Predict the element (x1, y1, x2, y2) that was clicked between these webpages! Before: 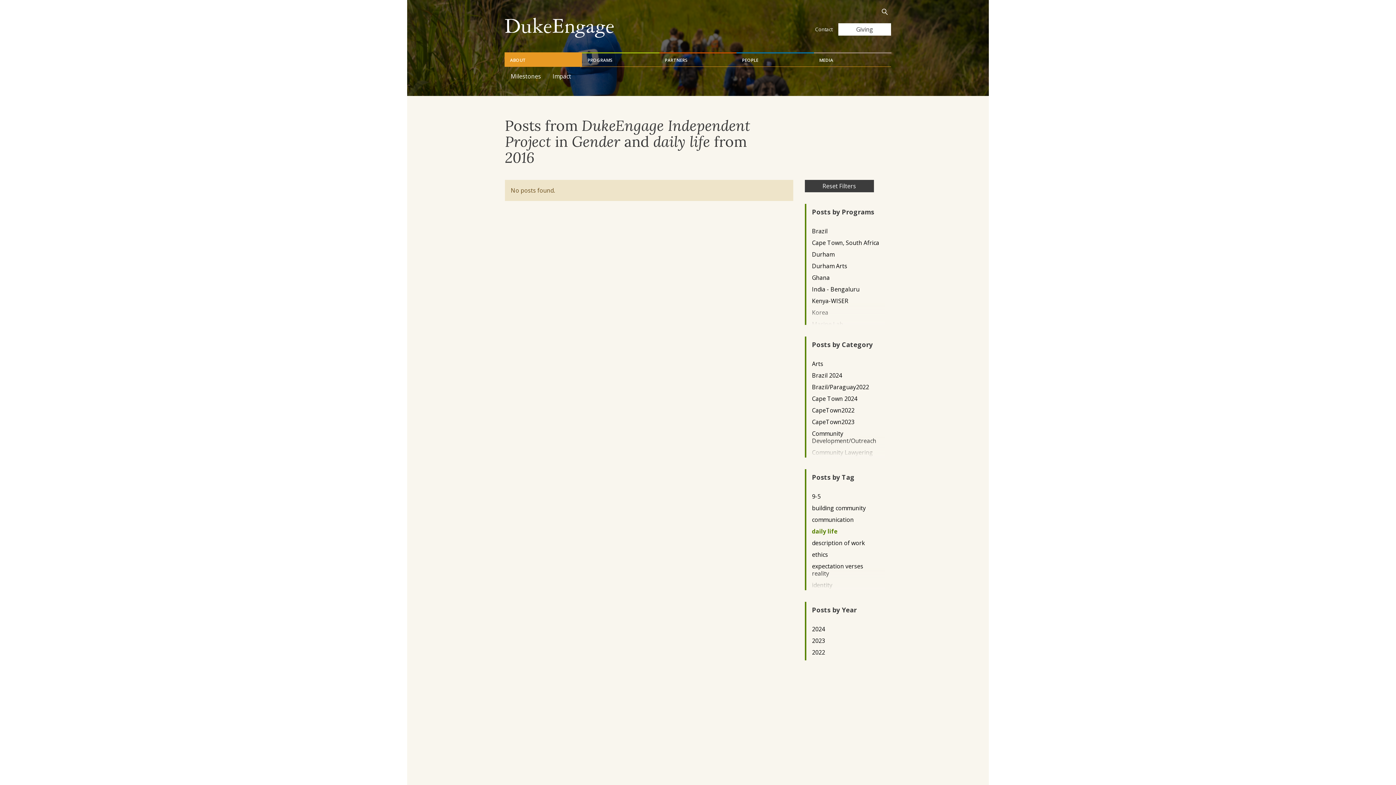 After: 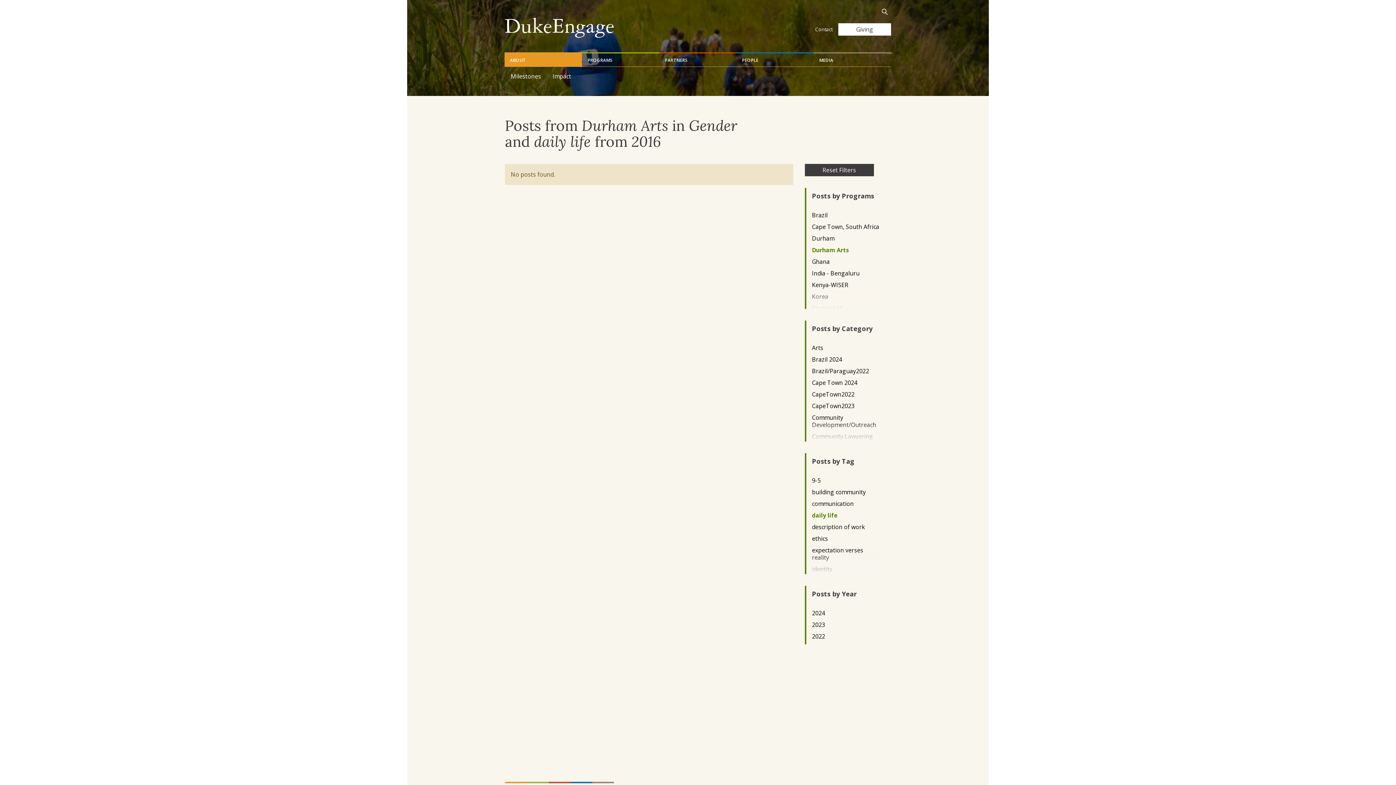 Action: bbox: (812, 262, 879, 269) label: Durham Arts